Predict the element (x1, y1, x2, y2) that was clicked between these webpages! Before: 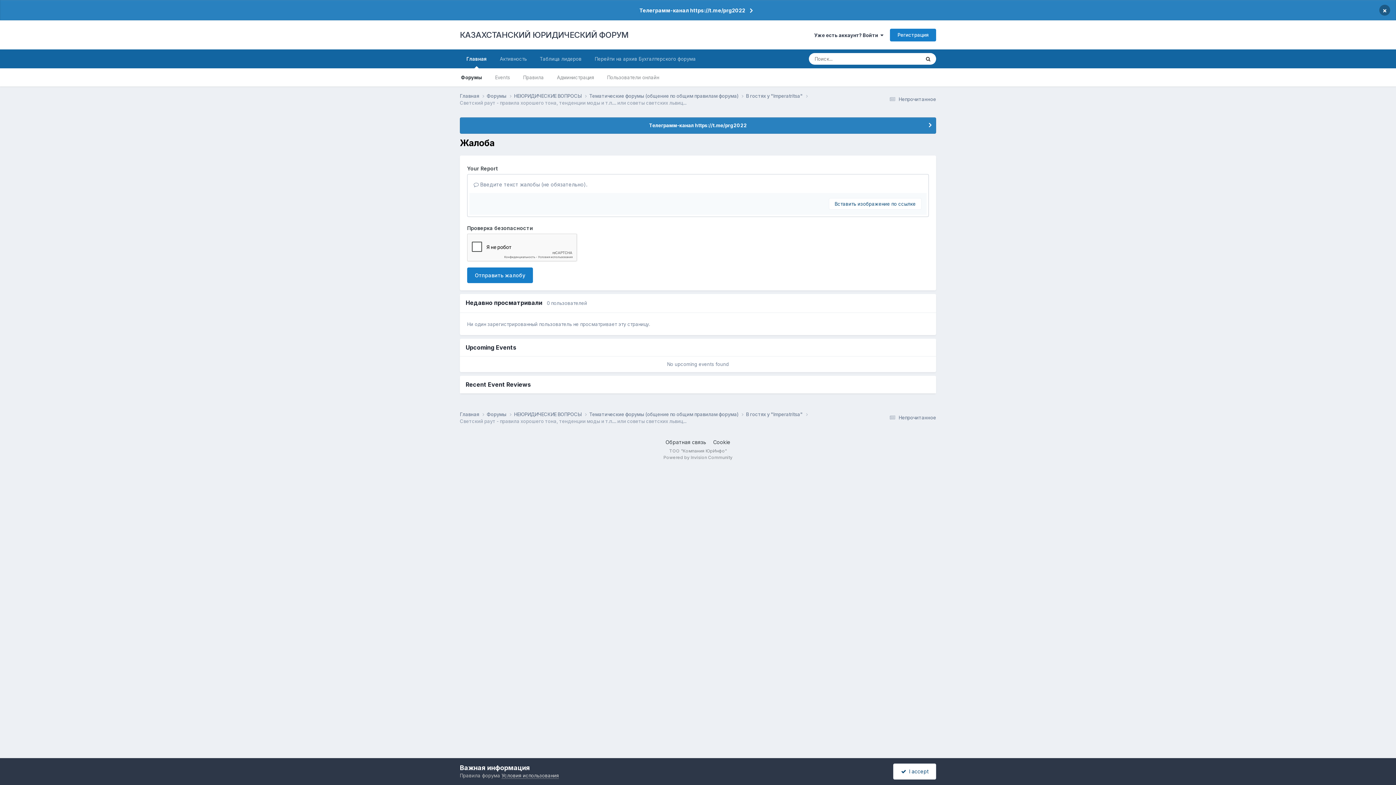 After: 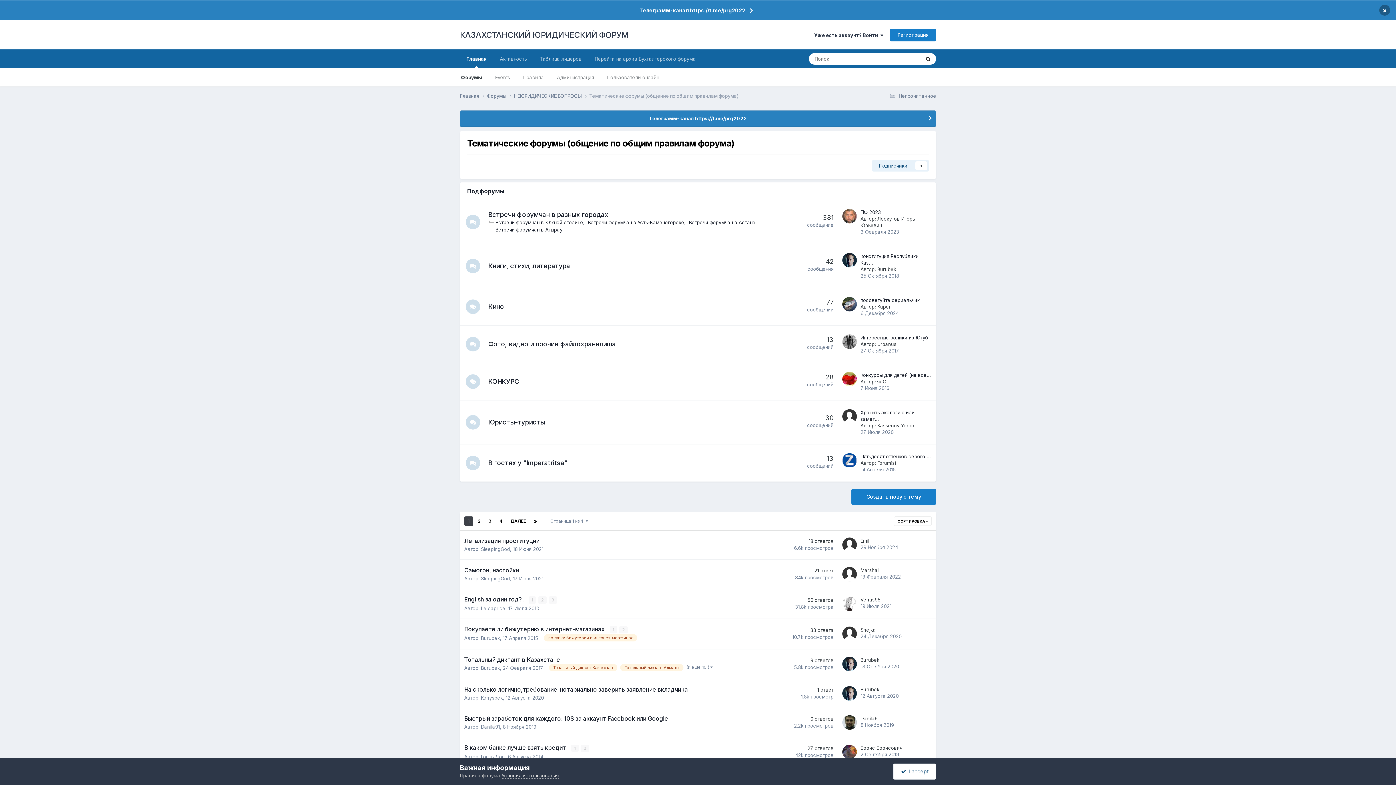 Action: bbox: (589, 411, 746, 418) label: Тематические форумы (общение по общим правилам форума) 